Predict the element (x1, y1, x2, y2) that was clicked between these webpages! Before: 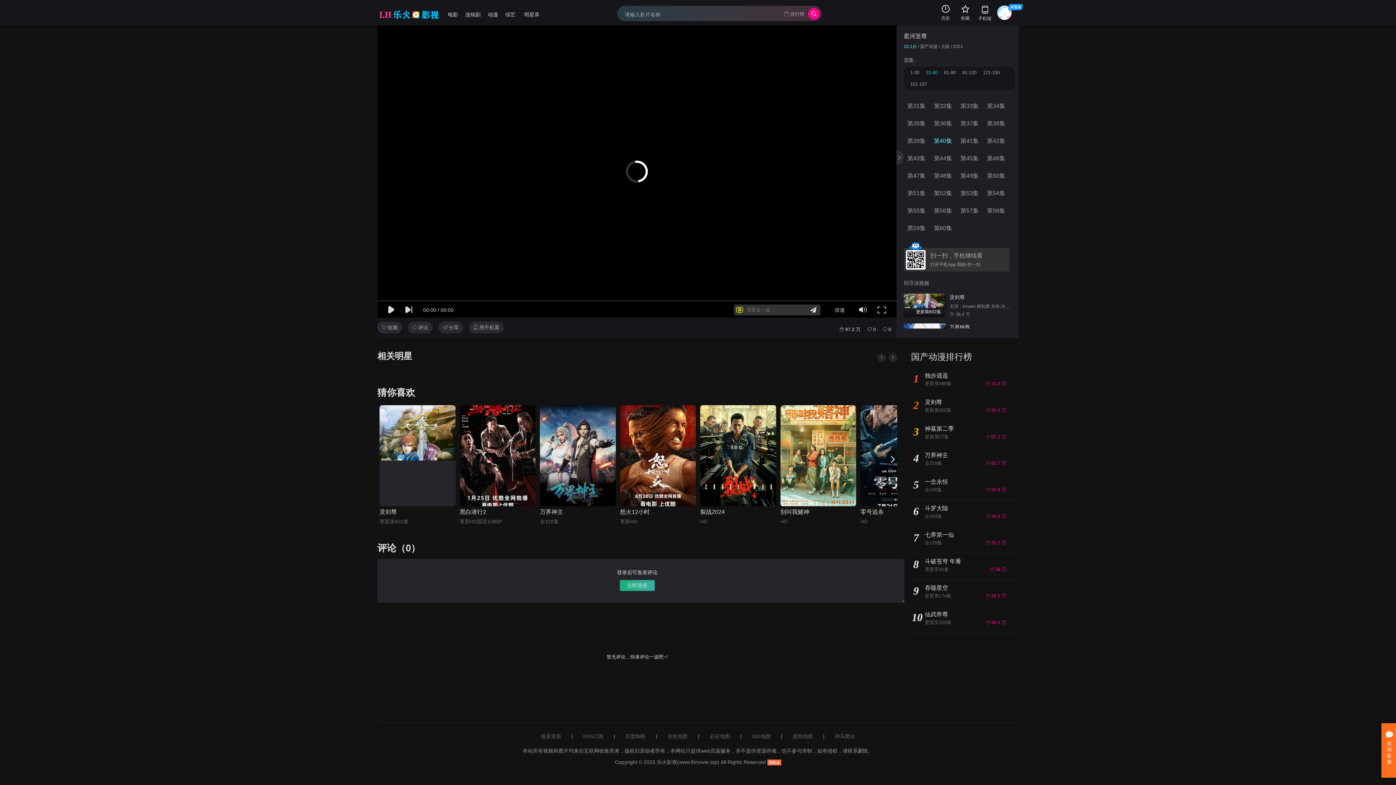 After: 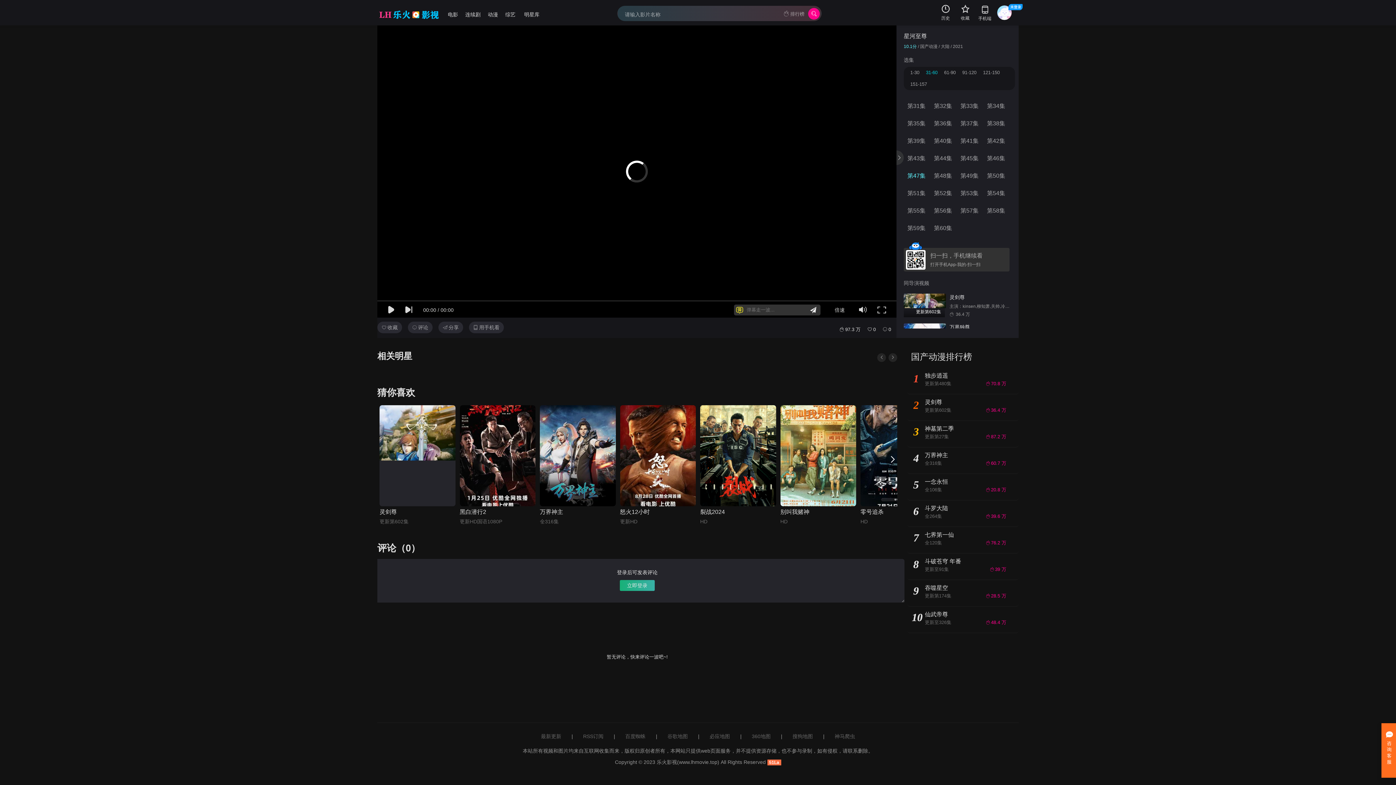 Action: label: 第47集 bbox: (907, 169, 925, 182)